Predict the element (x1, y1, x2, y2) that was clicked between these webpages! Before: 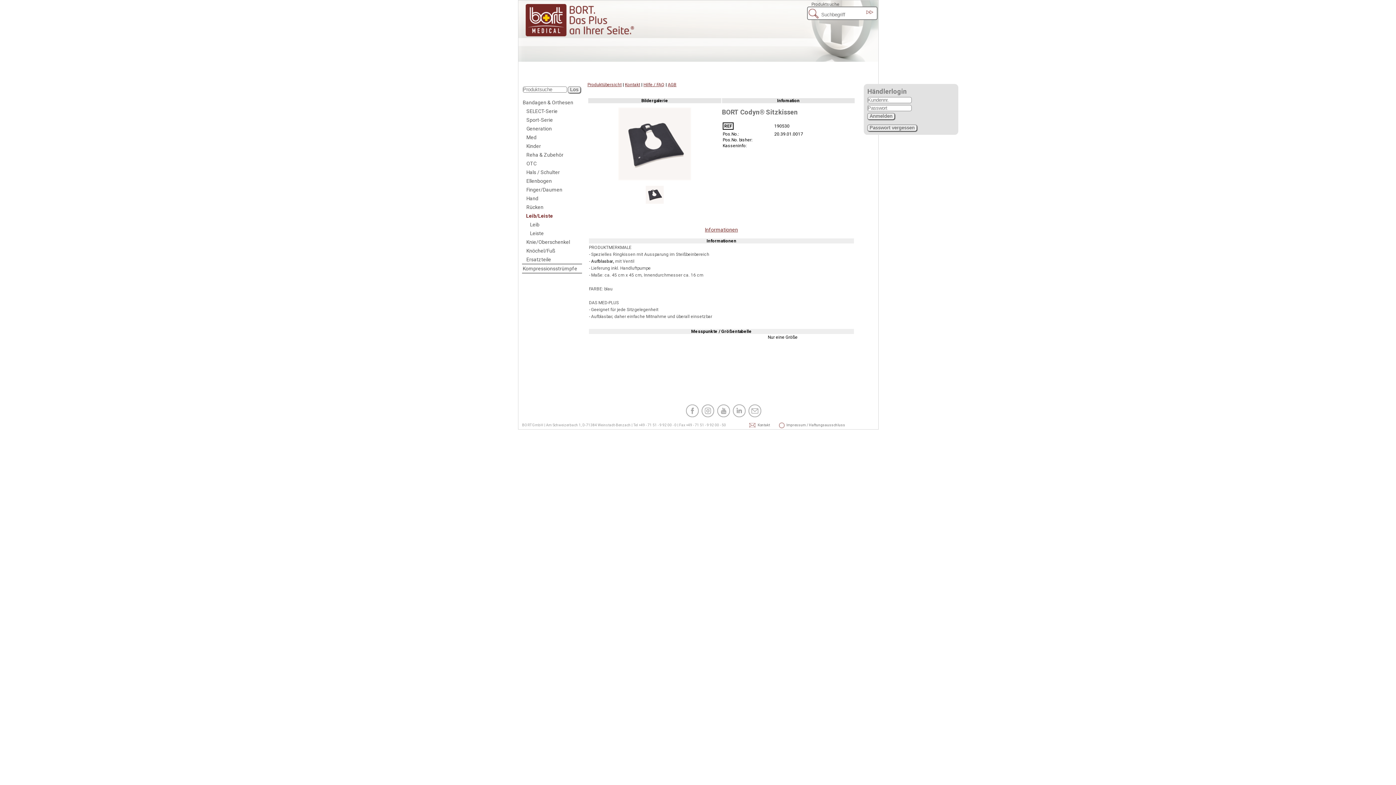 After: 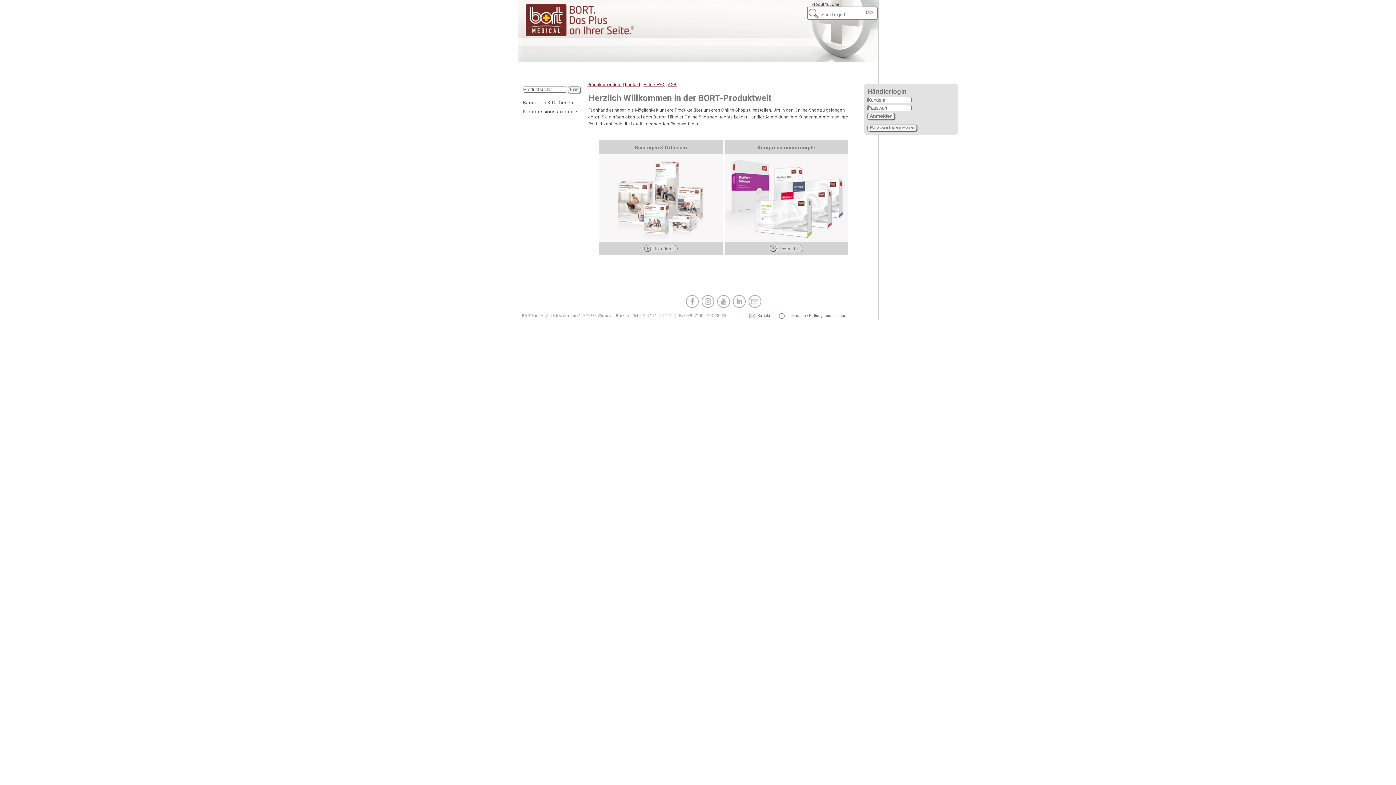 Action: bbox: (587, 82, 621, 87) label: Produktübersicht